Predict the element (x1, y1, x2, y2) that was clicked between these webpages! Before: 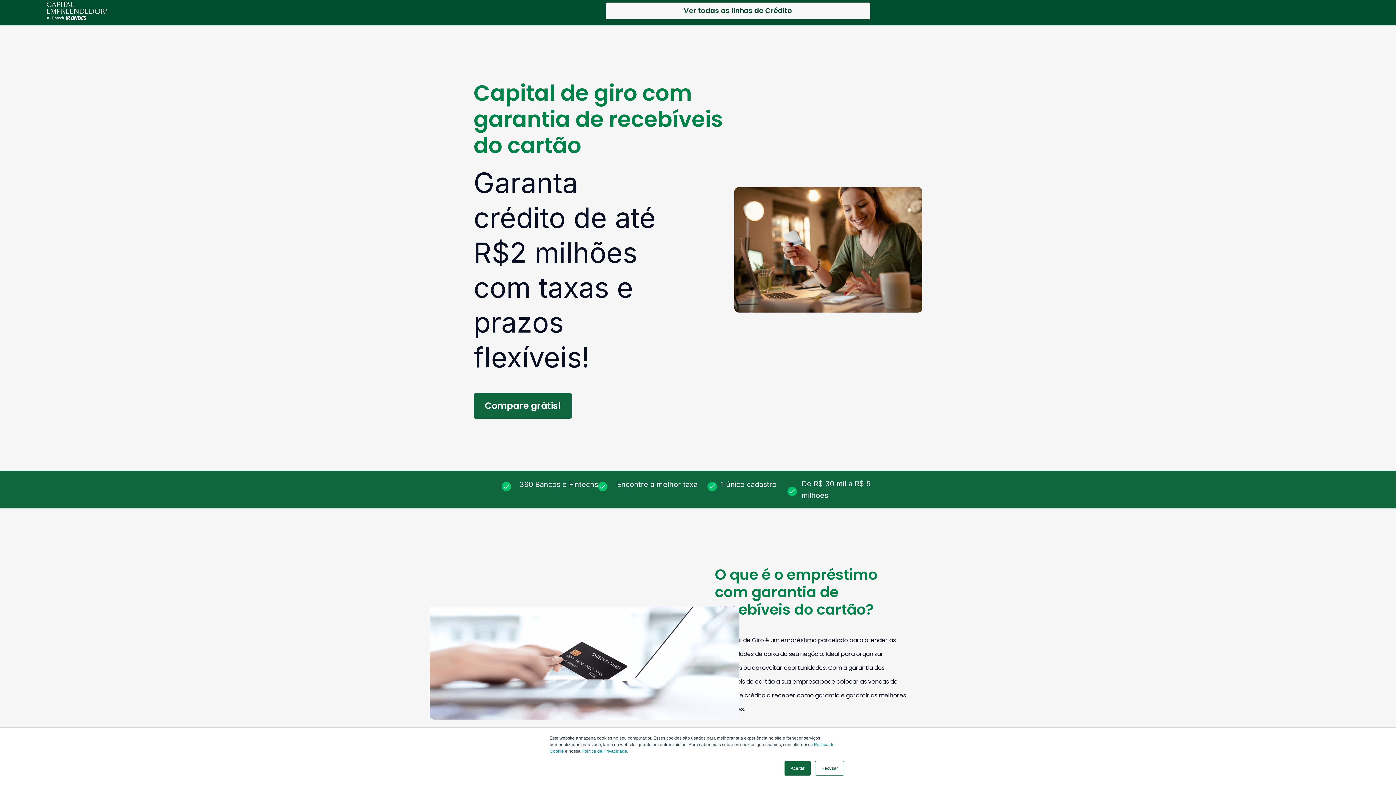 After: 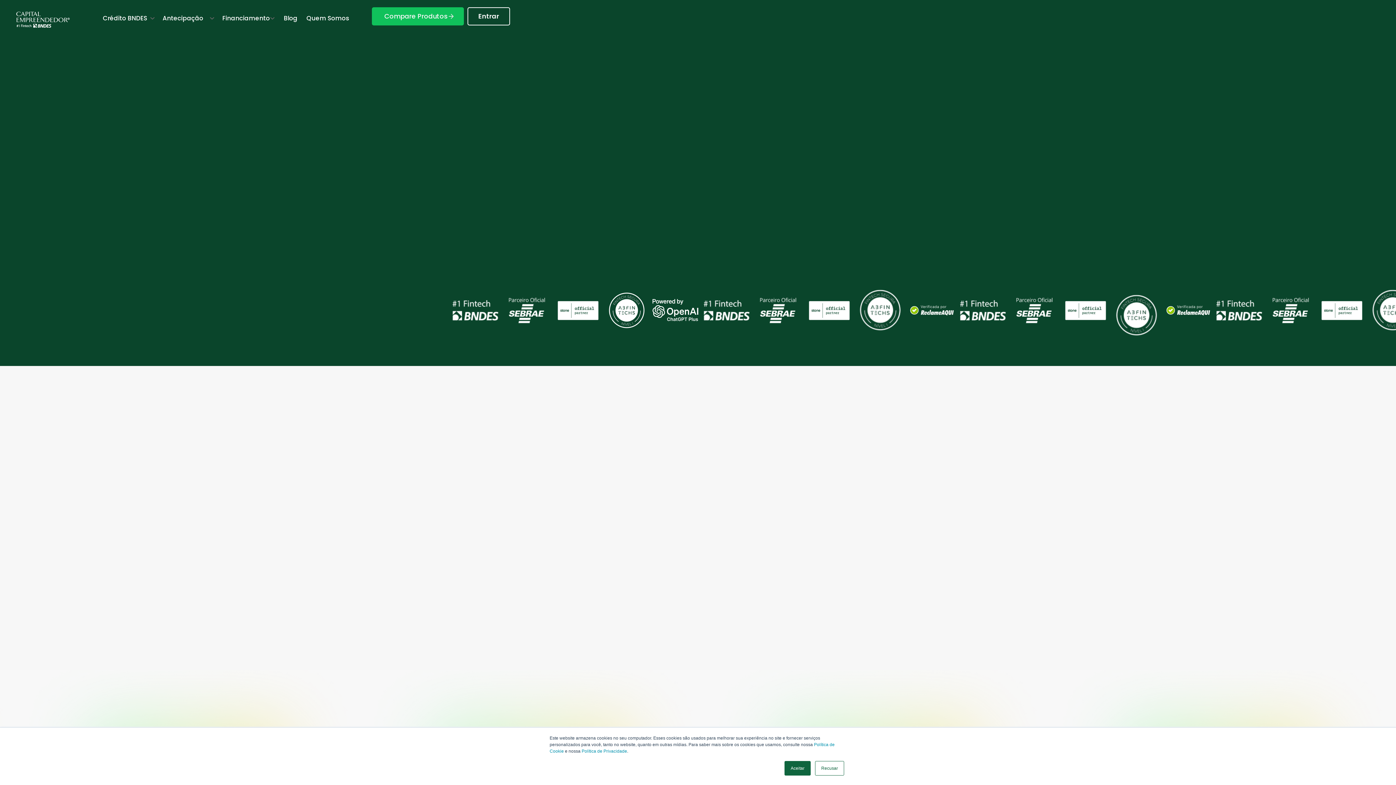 Action: bbox: (9, 1, 82, 20)